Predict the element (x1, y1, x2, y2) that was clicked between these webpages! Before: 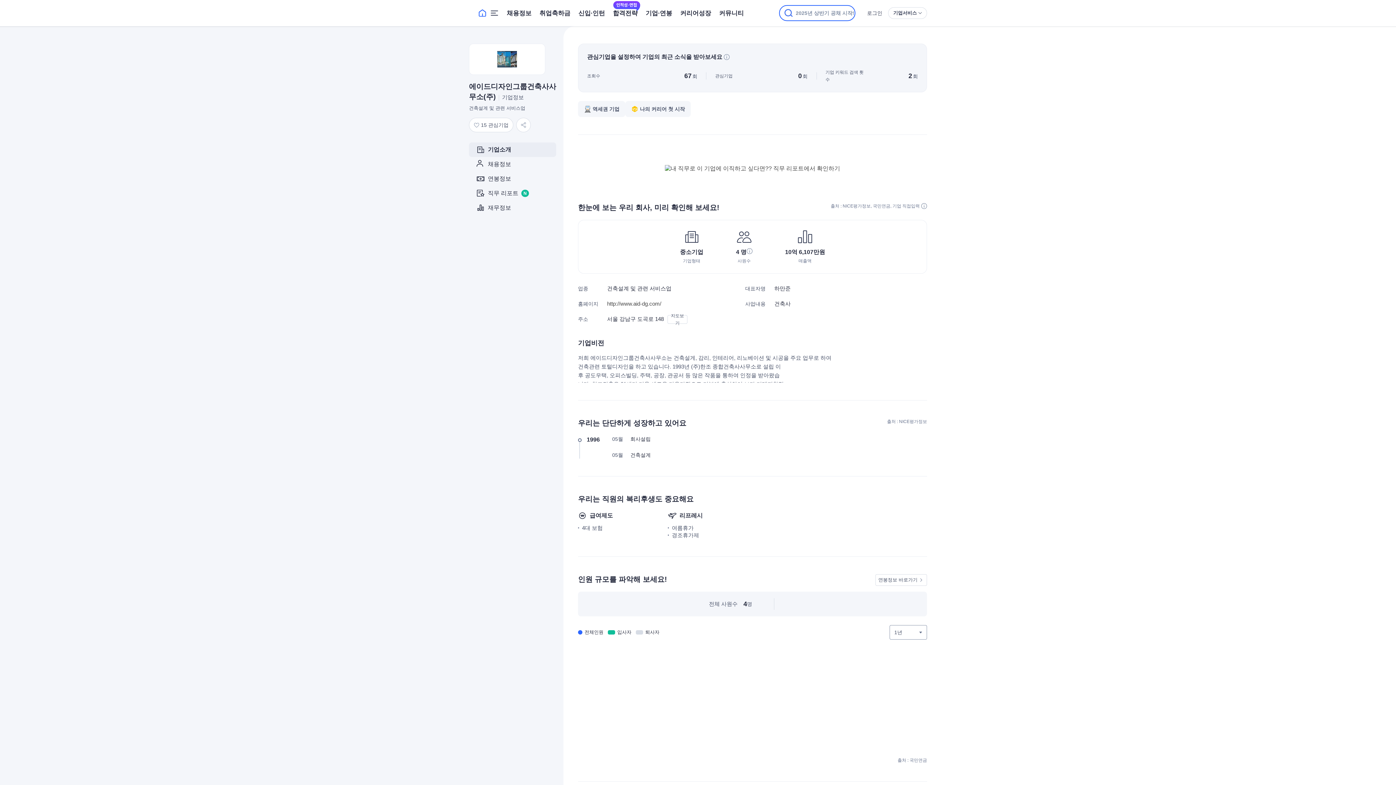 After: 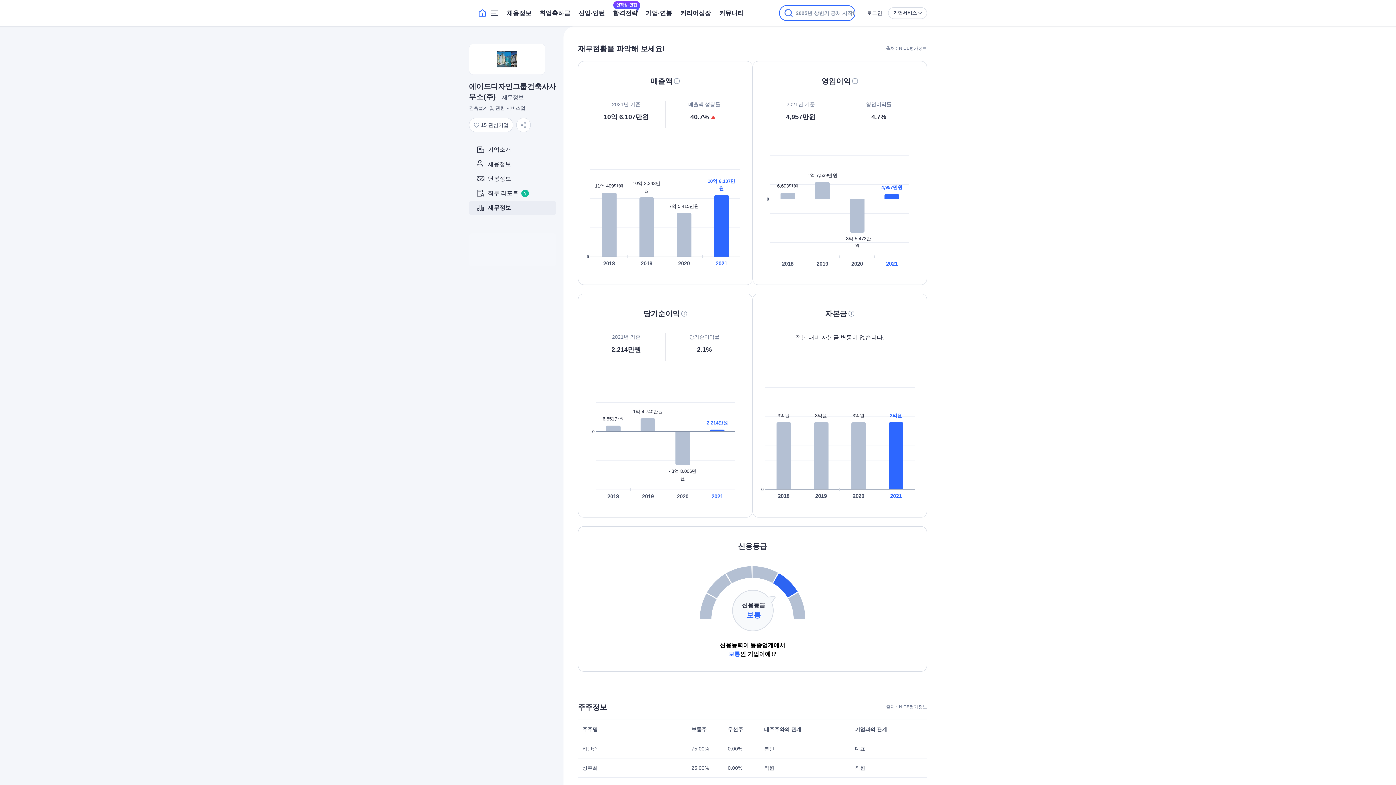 Action: bbox: (469, 200, 556, 215) label: 재무정보